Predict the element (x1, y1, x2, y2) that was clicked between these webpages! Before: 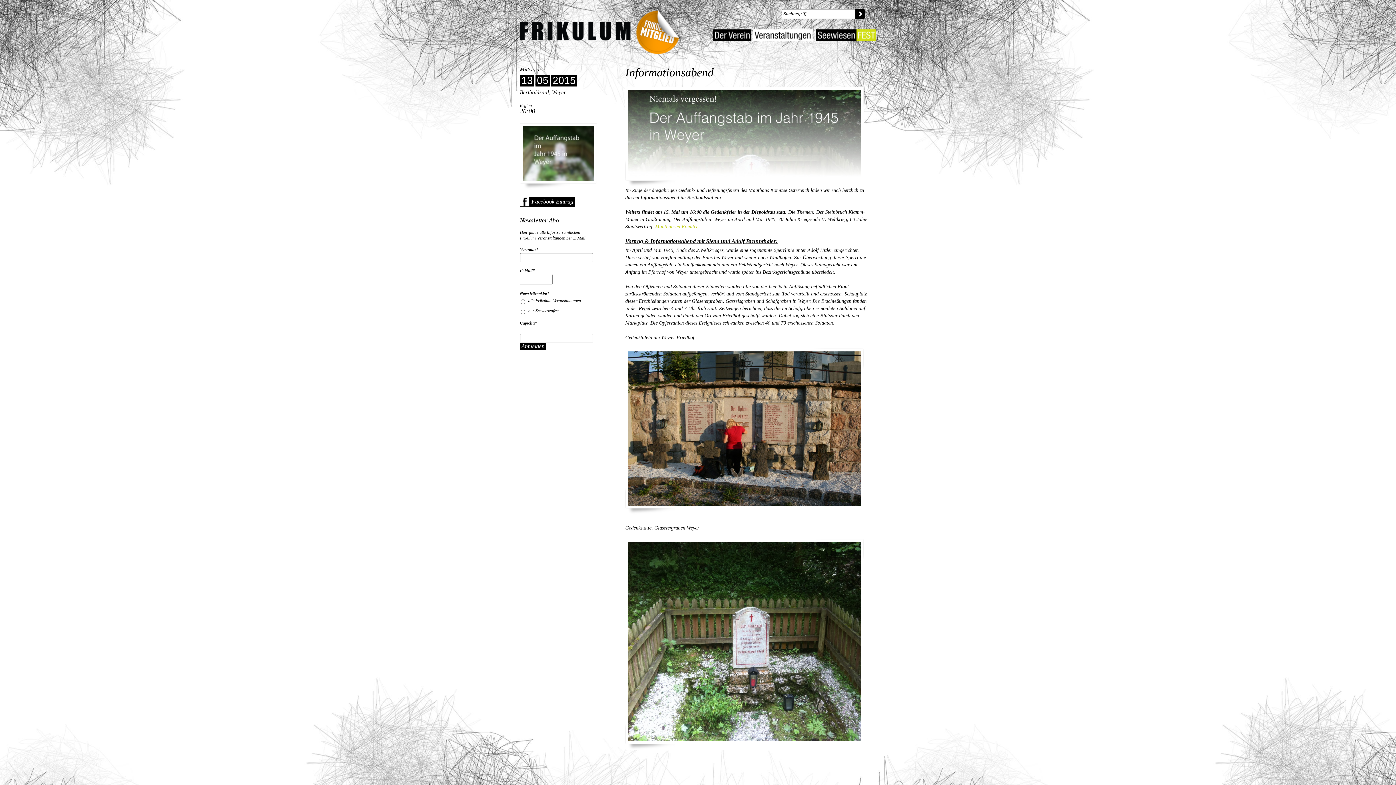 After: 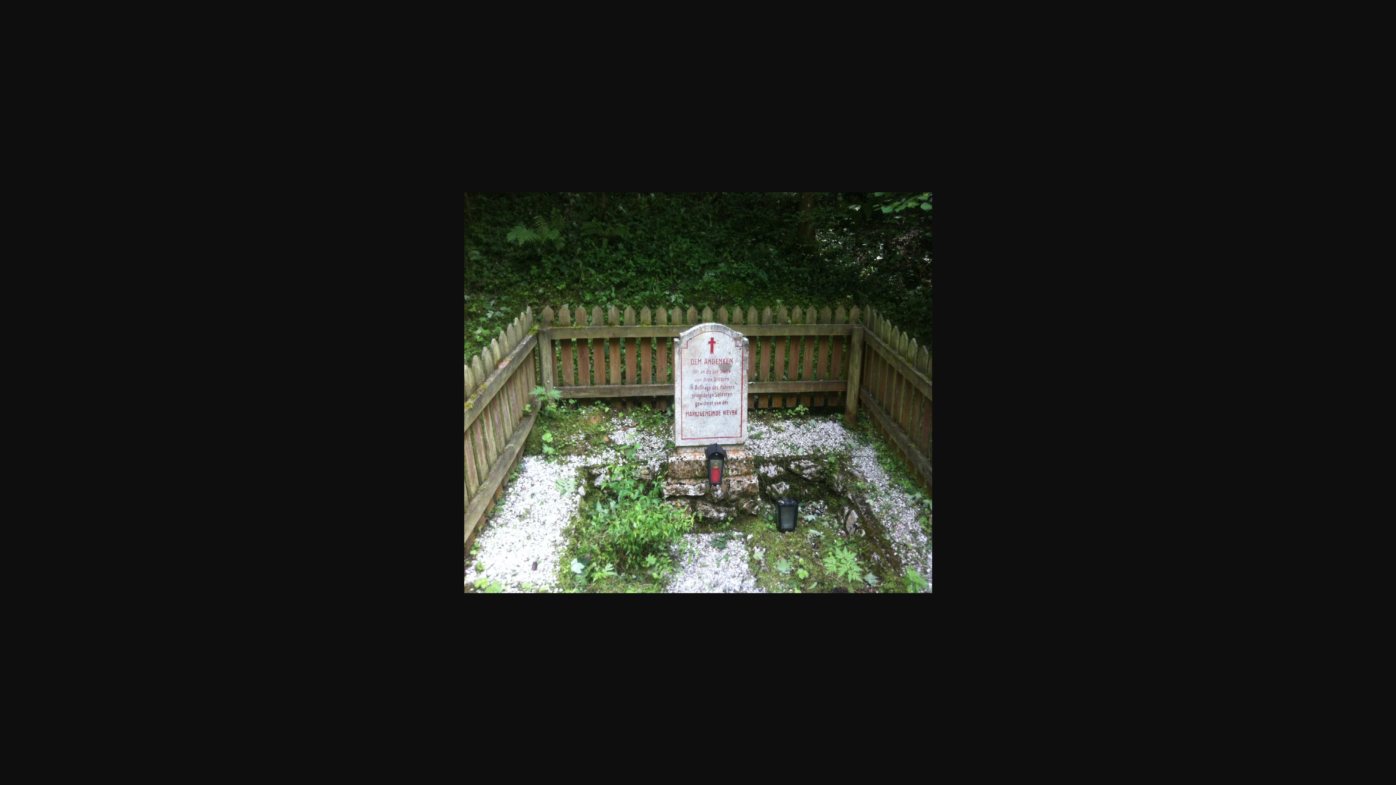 Action: bbox: (625, 746, 864, 751)